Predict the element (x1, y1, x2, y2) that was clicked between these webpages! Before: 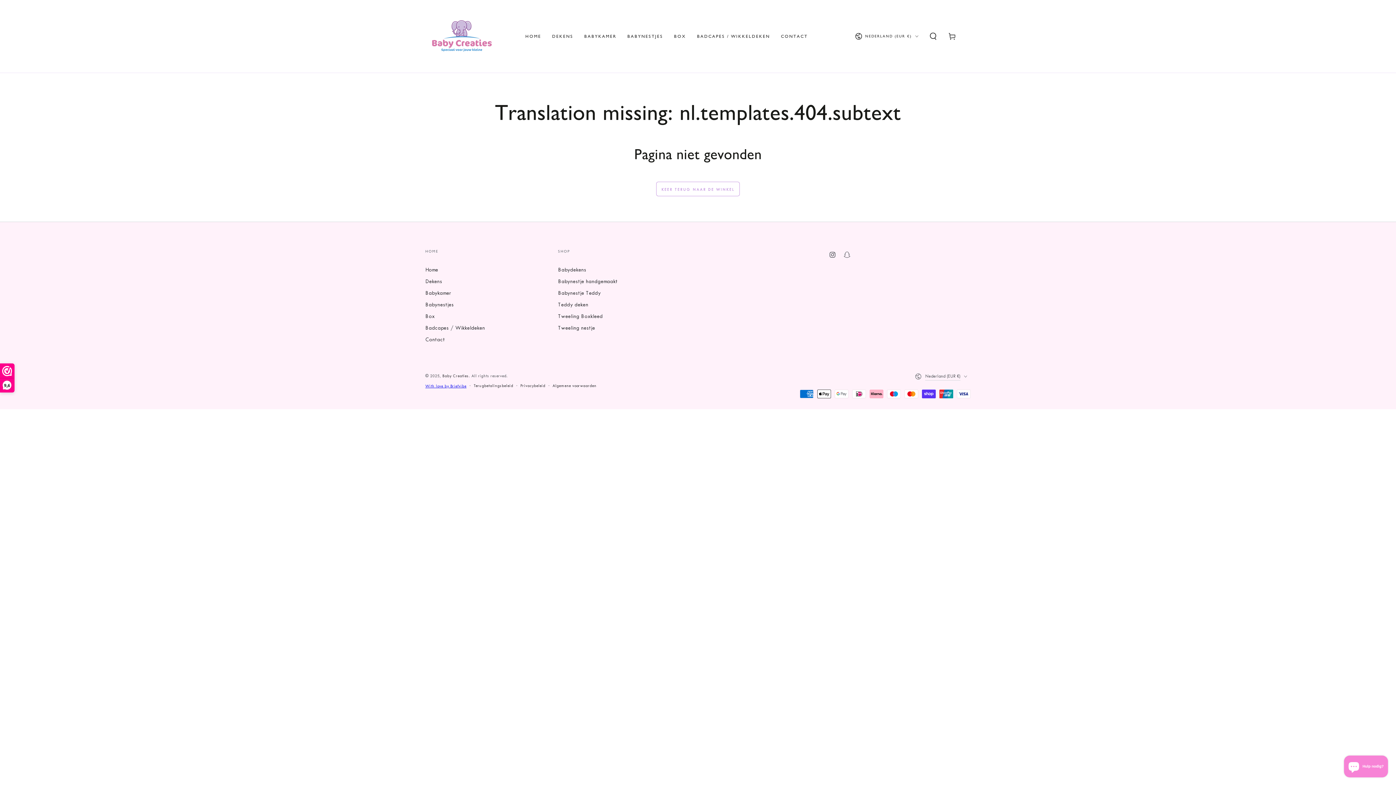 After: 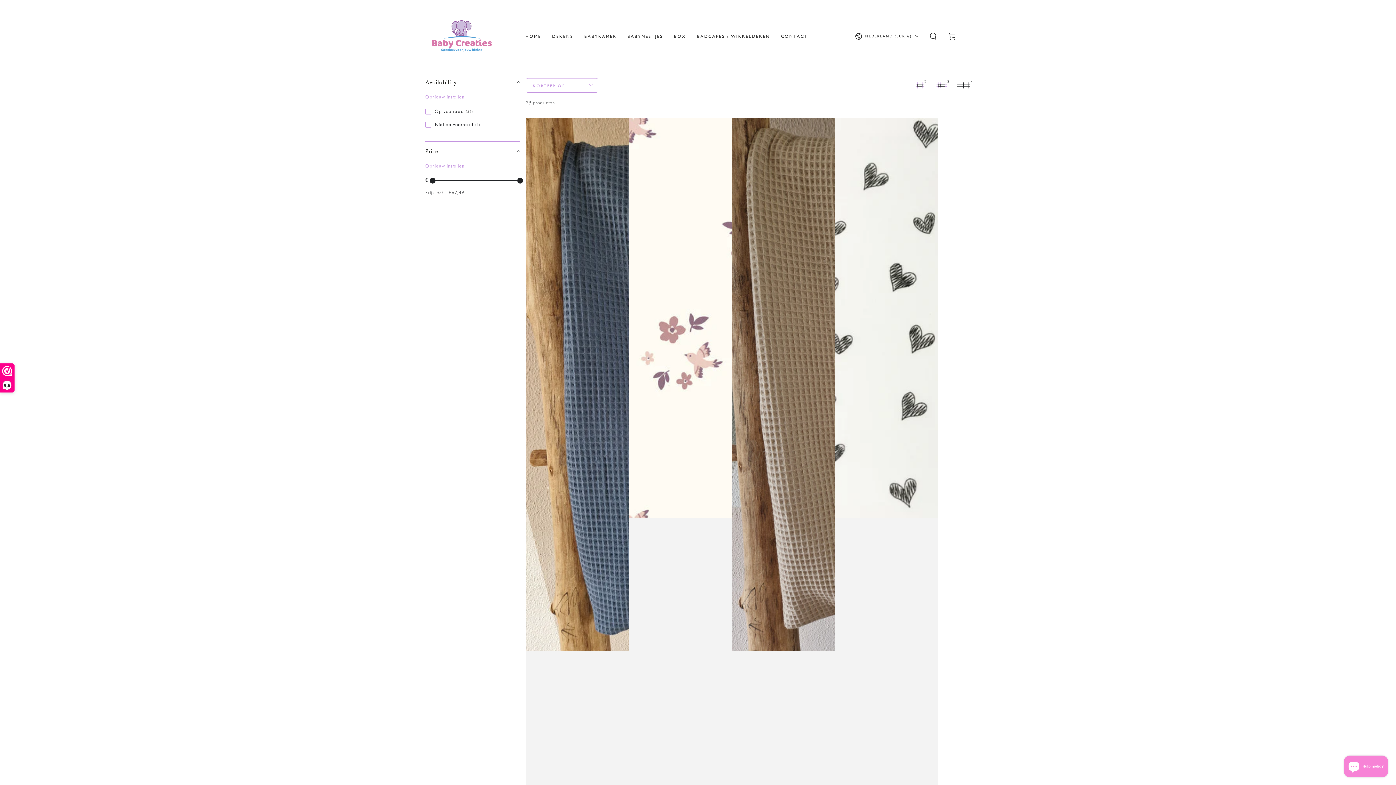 Action: bbox: (546, 28, 578, 44) label: DEKENS